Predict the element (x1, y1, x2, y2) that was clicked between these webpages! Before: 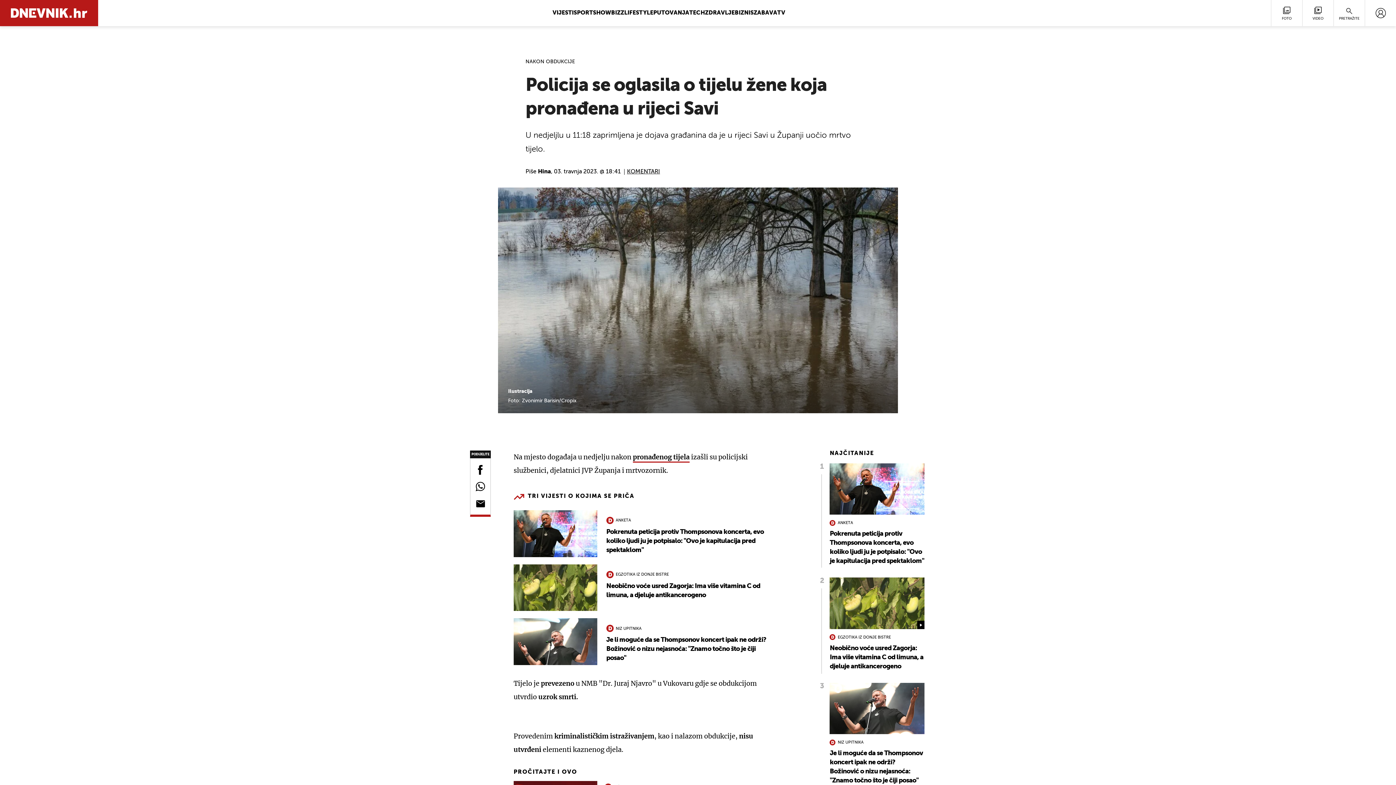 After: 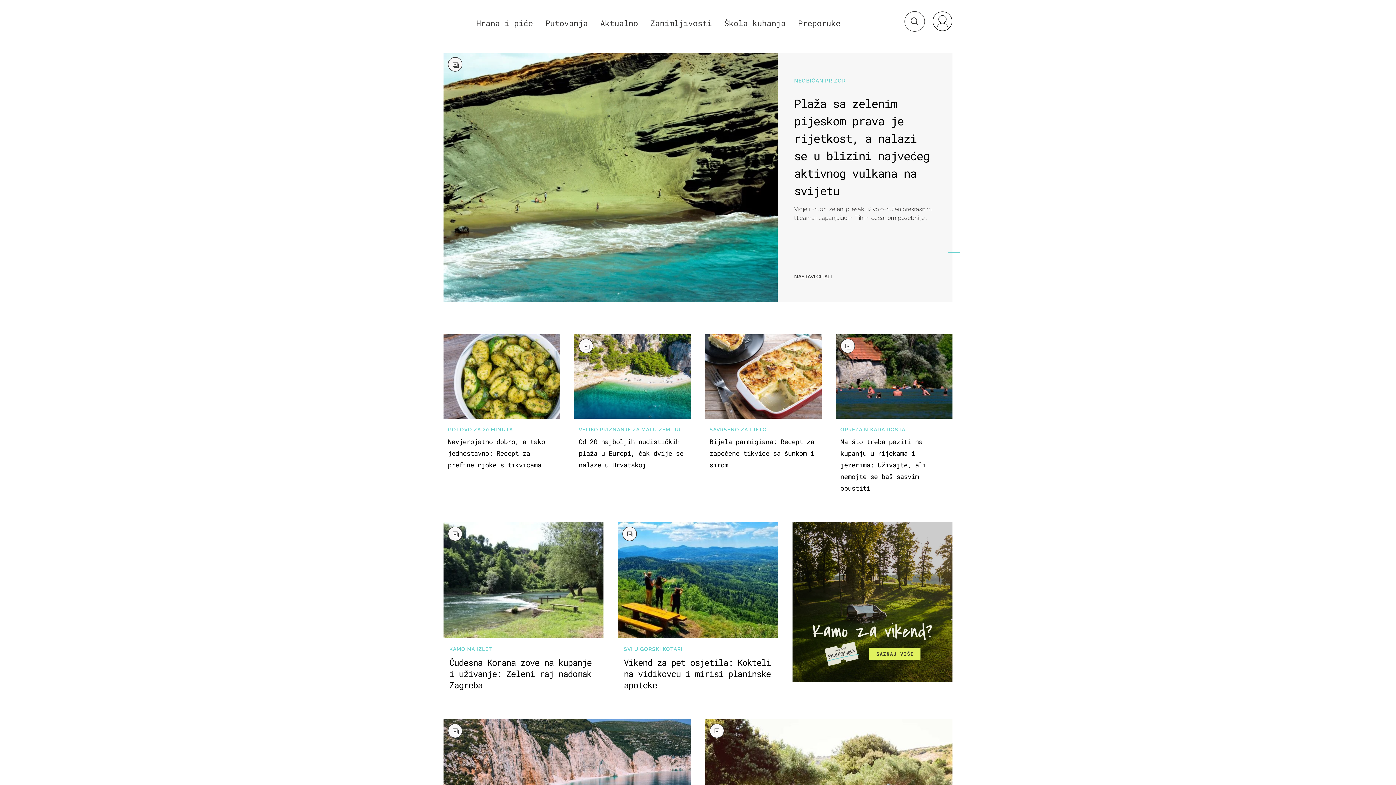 Action: bbox: (653, 10, 689, 16) label: PUTOVANJA